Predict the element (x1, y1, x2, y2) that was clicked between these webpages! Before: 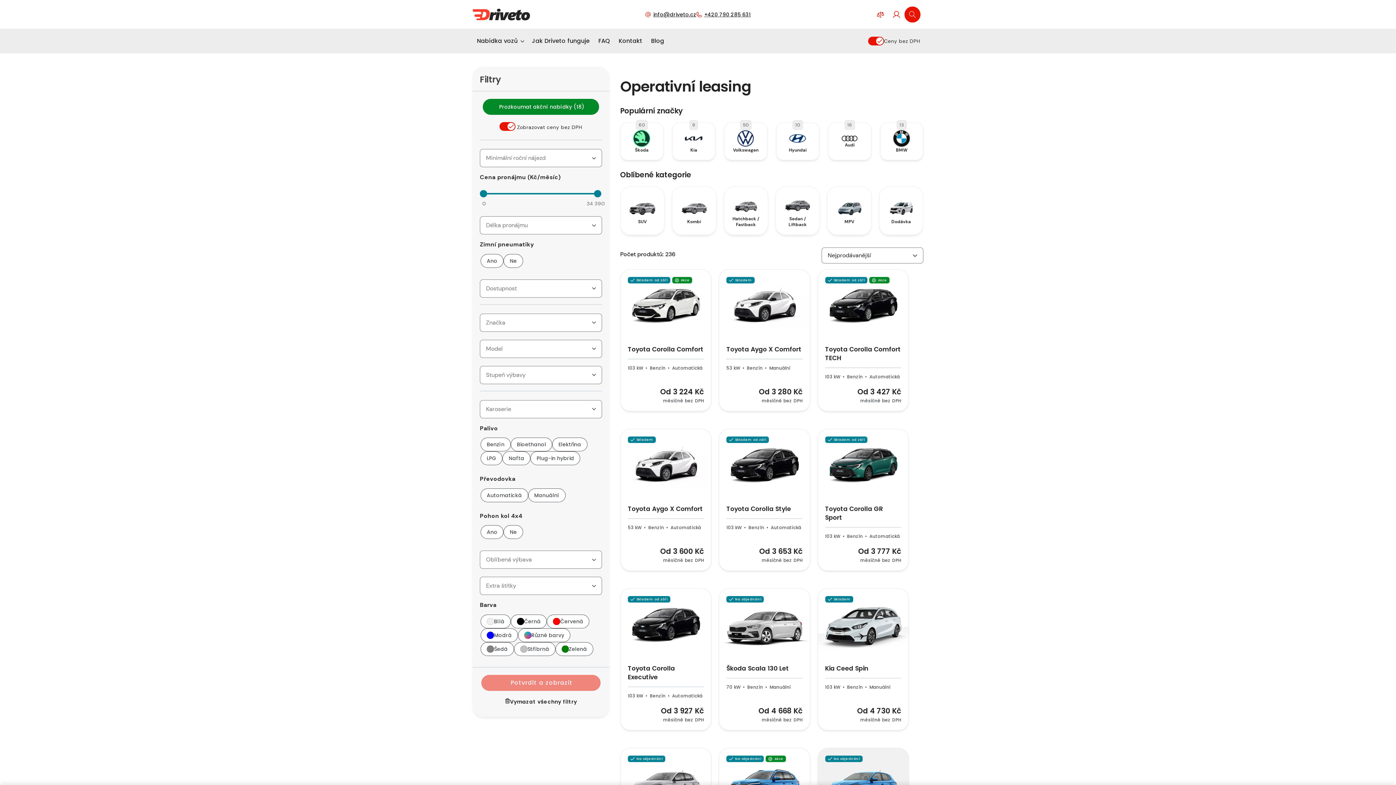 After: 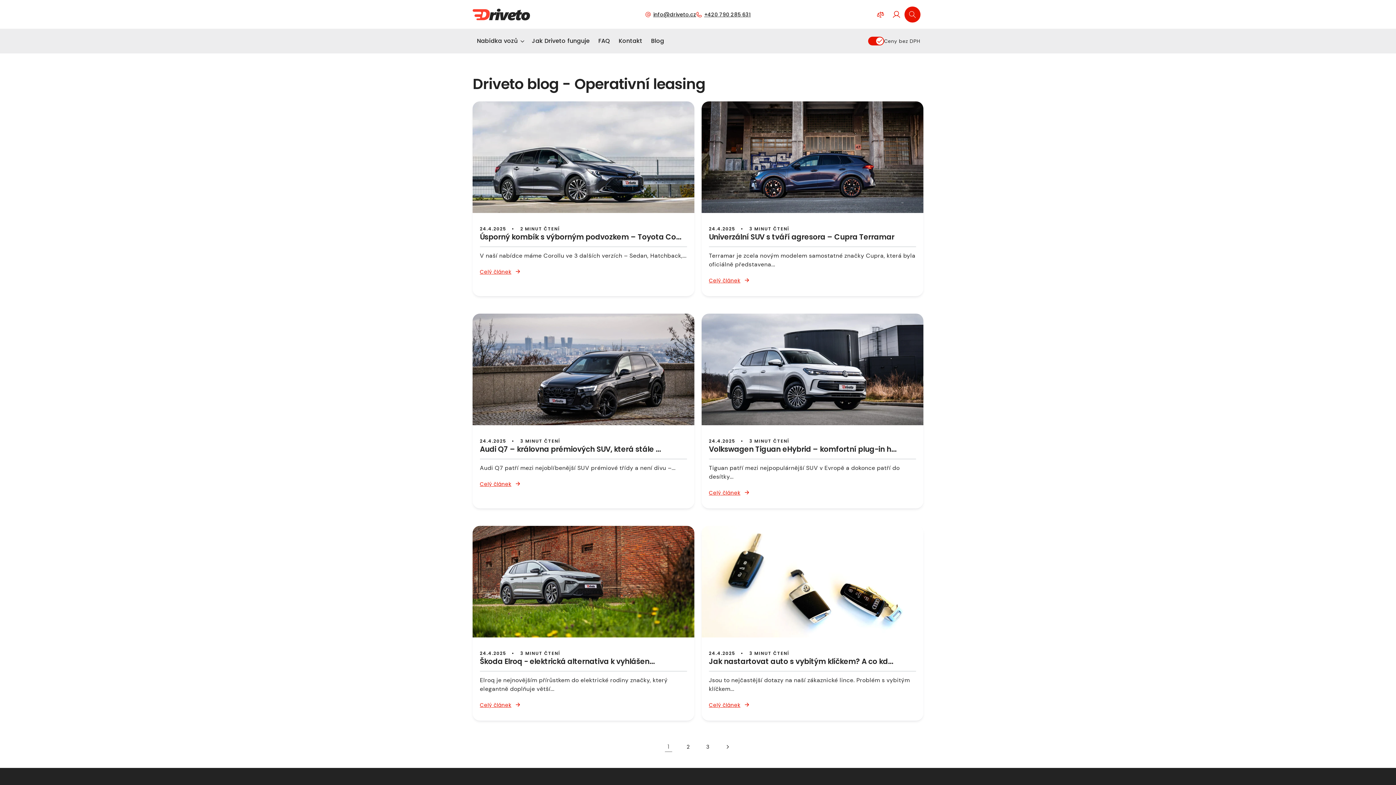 Action: label: Blog bbox: (646, 33, 668, 49)